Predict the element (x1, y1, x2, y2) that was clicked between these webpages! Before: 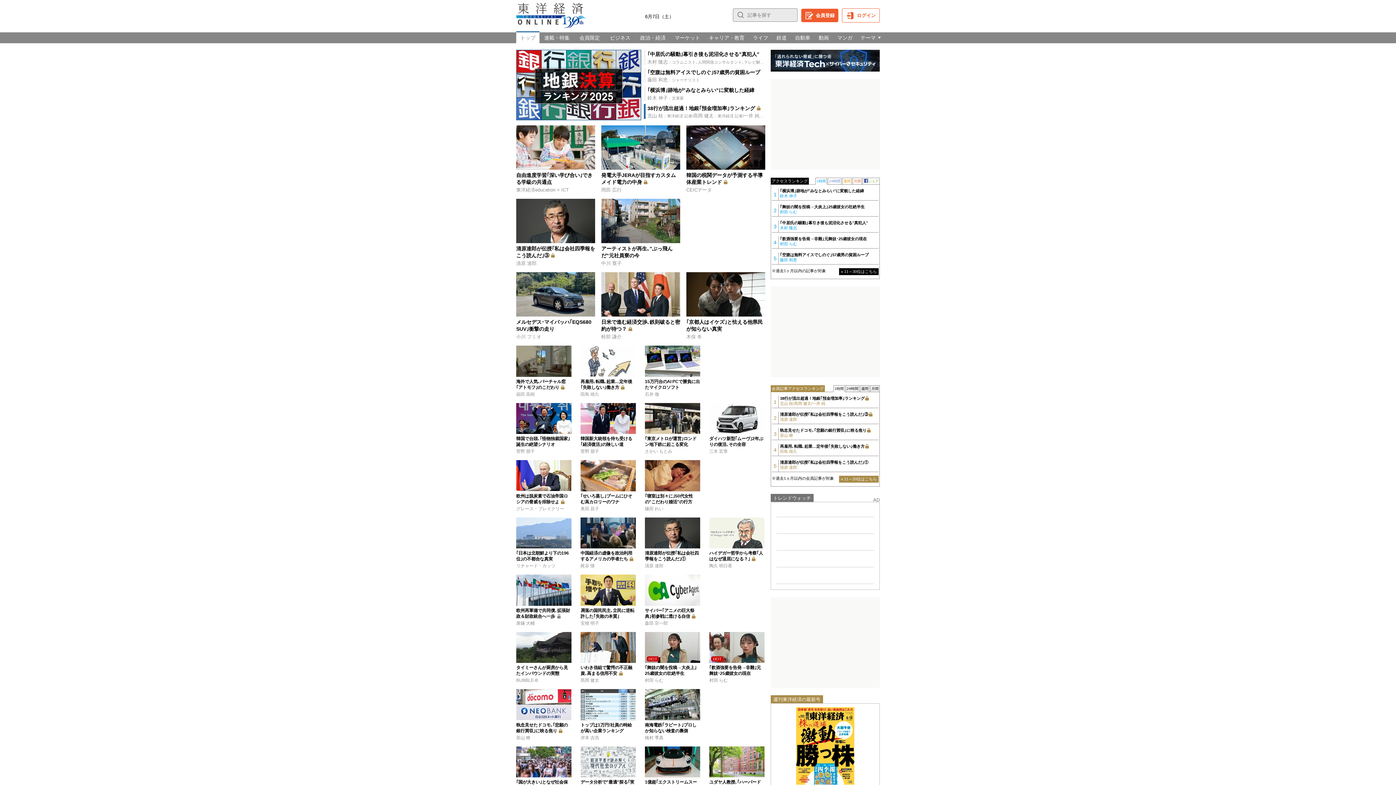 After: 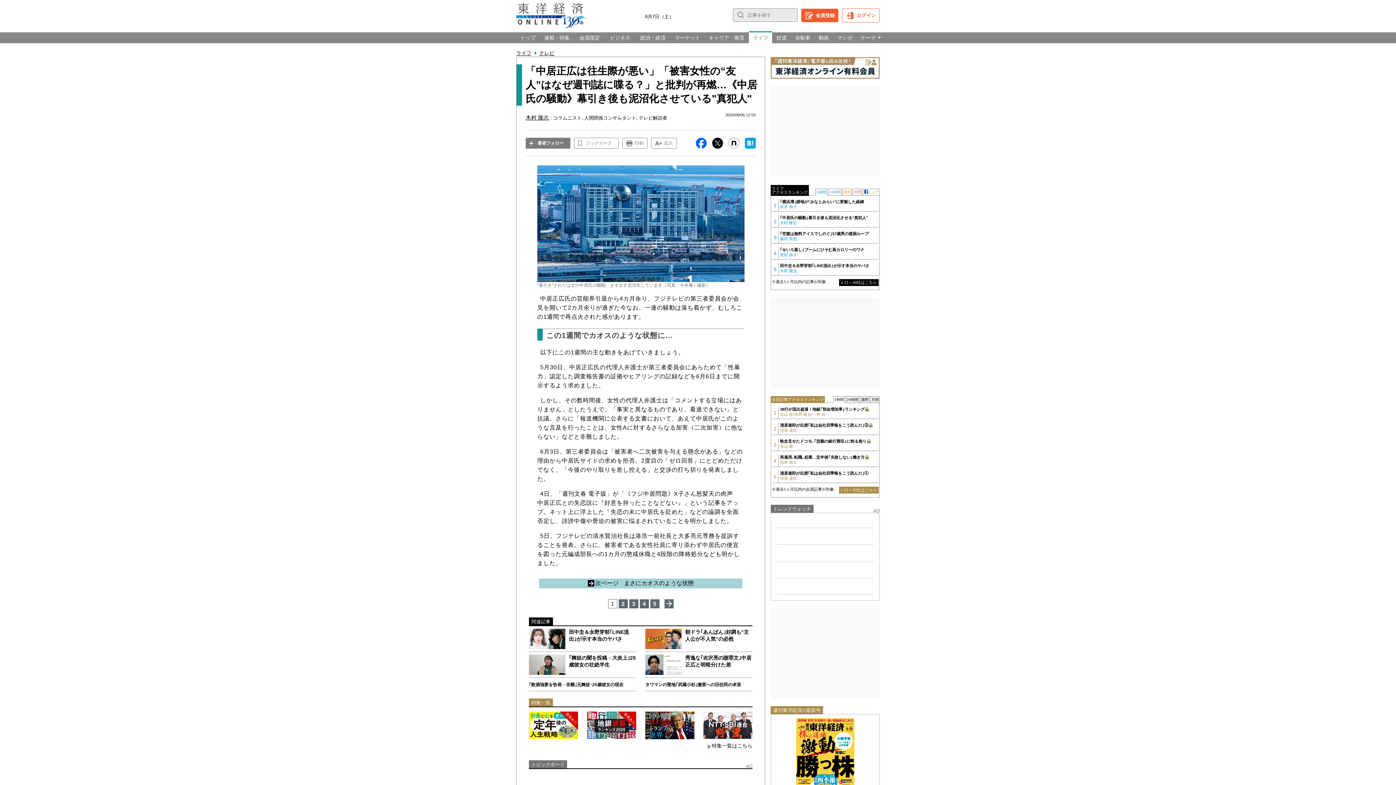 Action: label: ｢中居氏の騒動｣幕引き後も泥沼化させる"真犯人" bbox: (647, 51, 759, 57)